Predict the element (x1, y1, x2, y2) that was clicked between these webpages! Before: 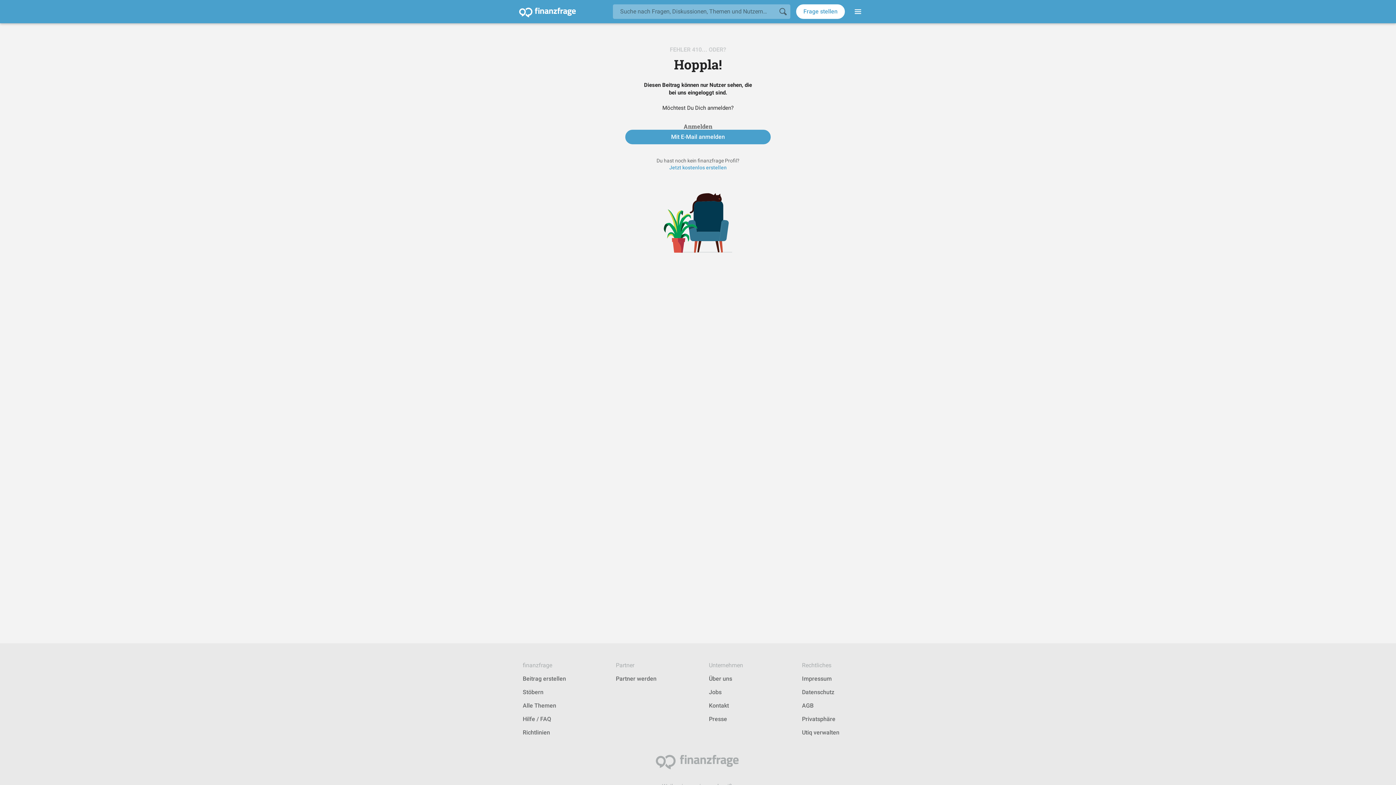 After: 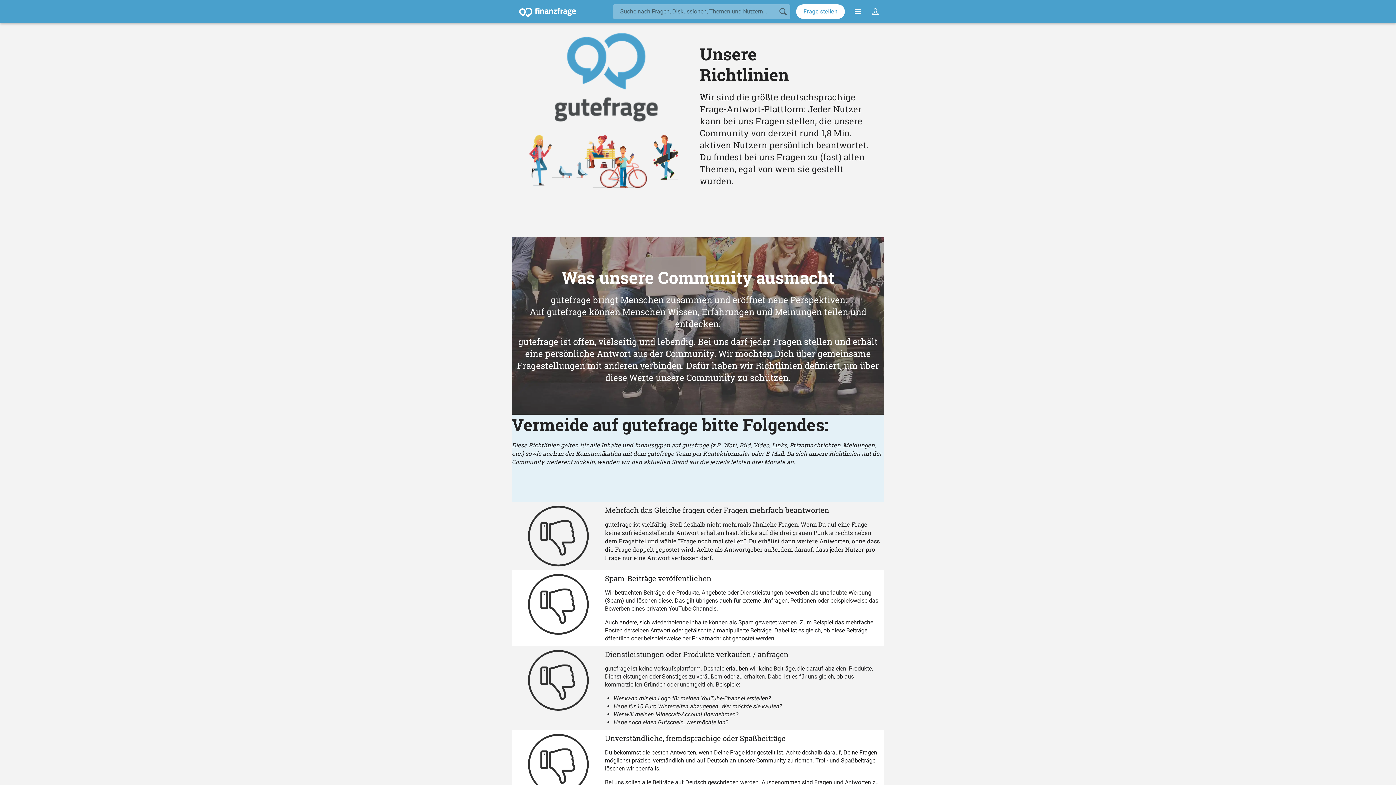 Action: bbox: (522, 729, 550, 736) label: Richtlinien